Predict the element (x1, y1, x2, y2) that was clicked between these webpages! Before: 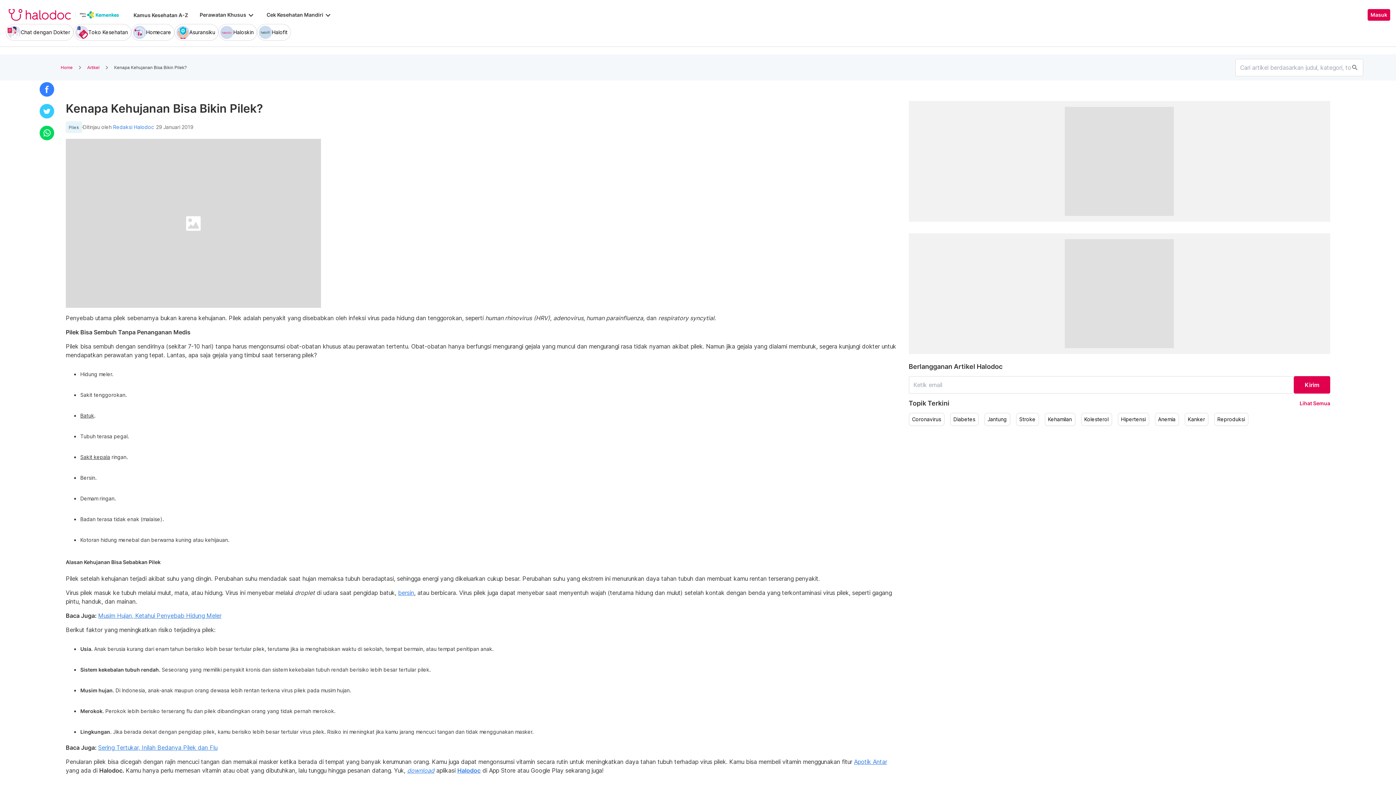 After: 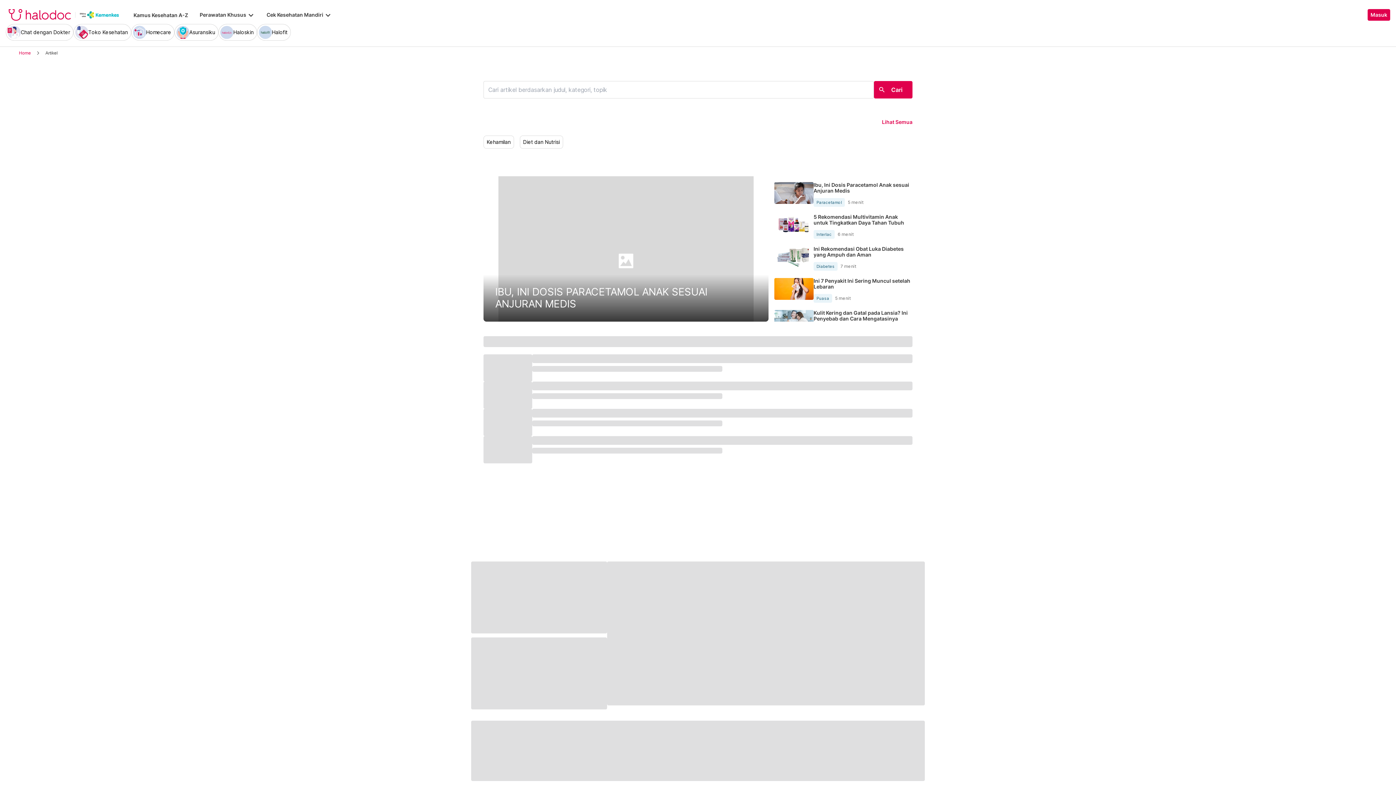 Action: label: Artikel bbox: (82, 64, 104, 70)